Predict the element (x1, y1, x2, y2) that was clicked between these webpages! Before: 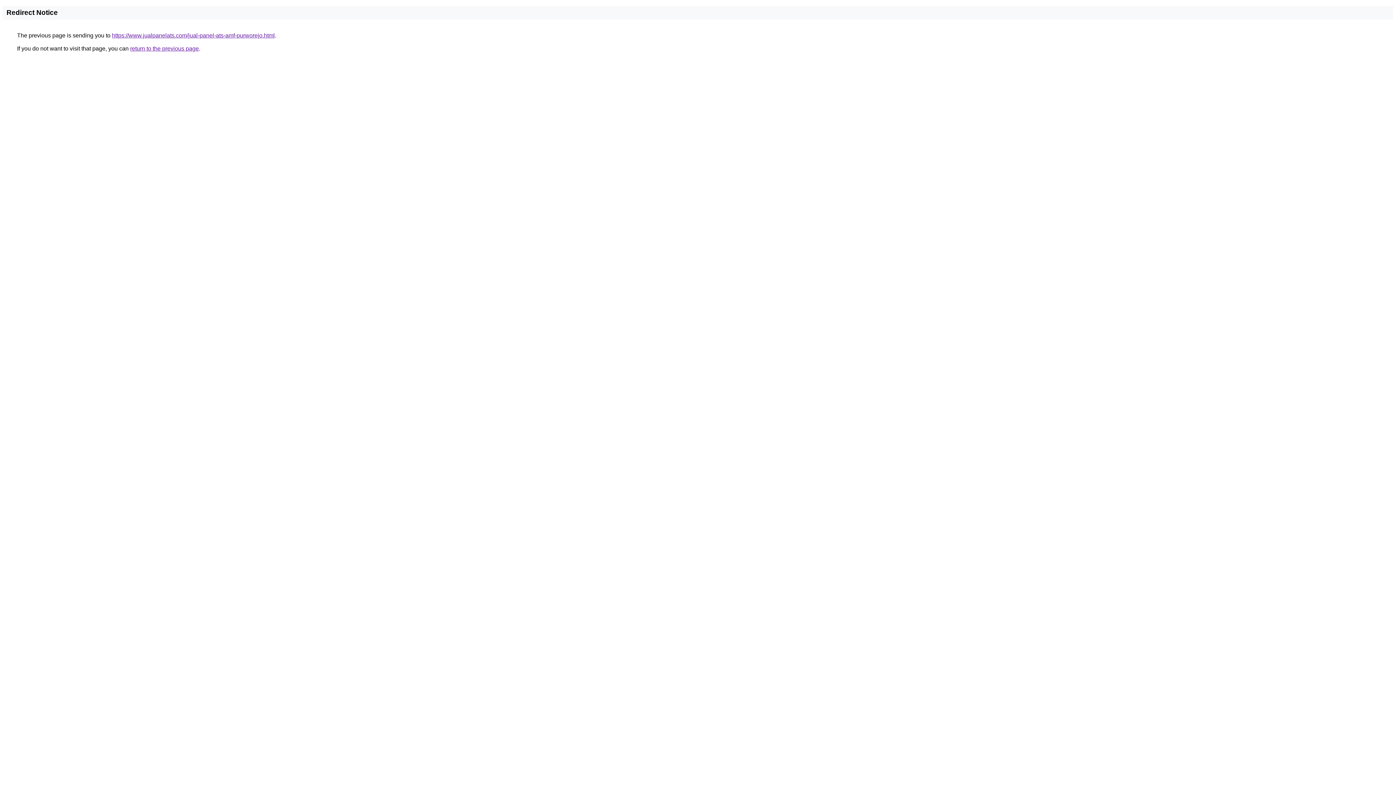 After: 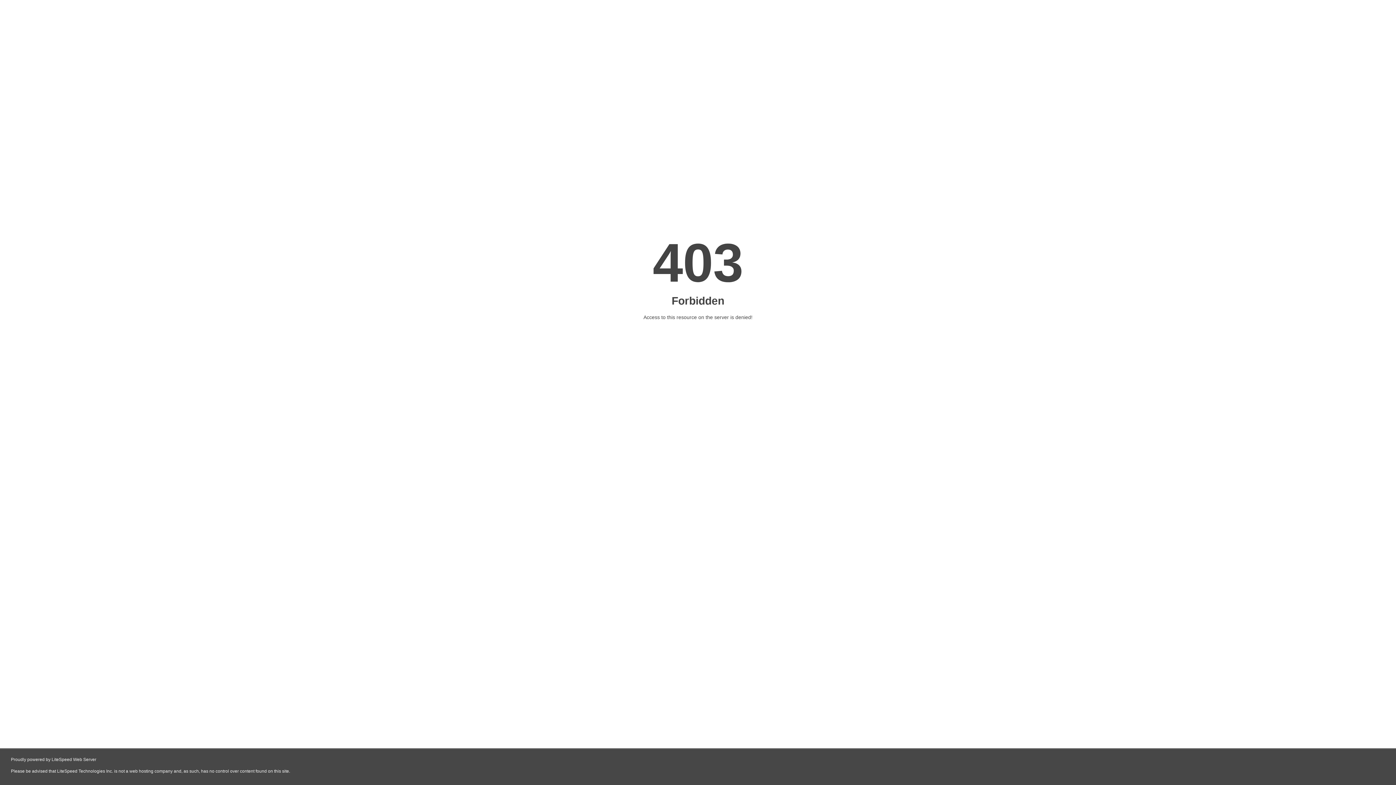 Action: label: https://www.jualpanelats.com/jual-panel-ats-amf-purworejo.html bbox: (112, 32, 274, 38)